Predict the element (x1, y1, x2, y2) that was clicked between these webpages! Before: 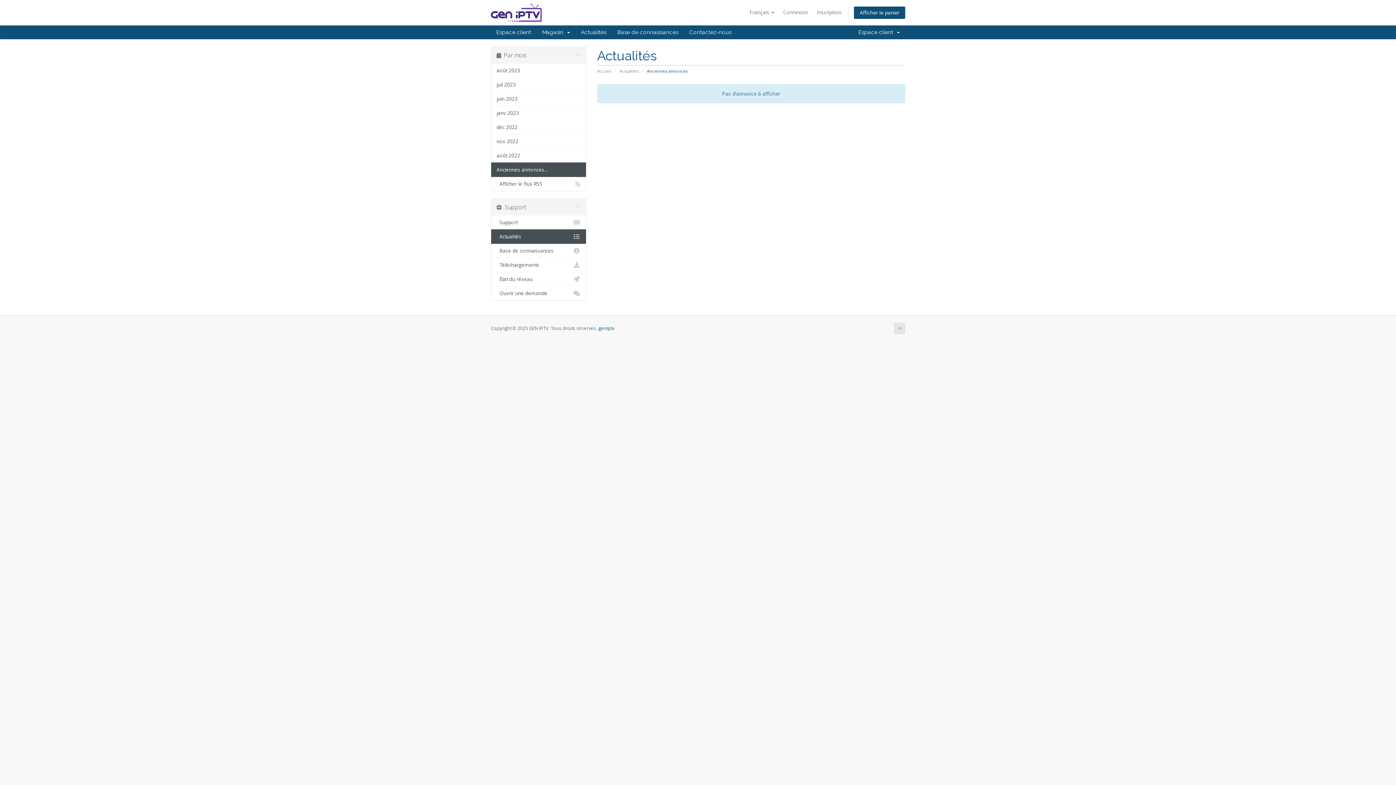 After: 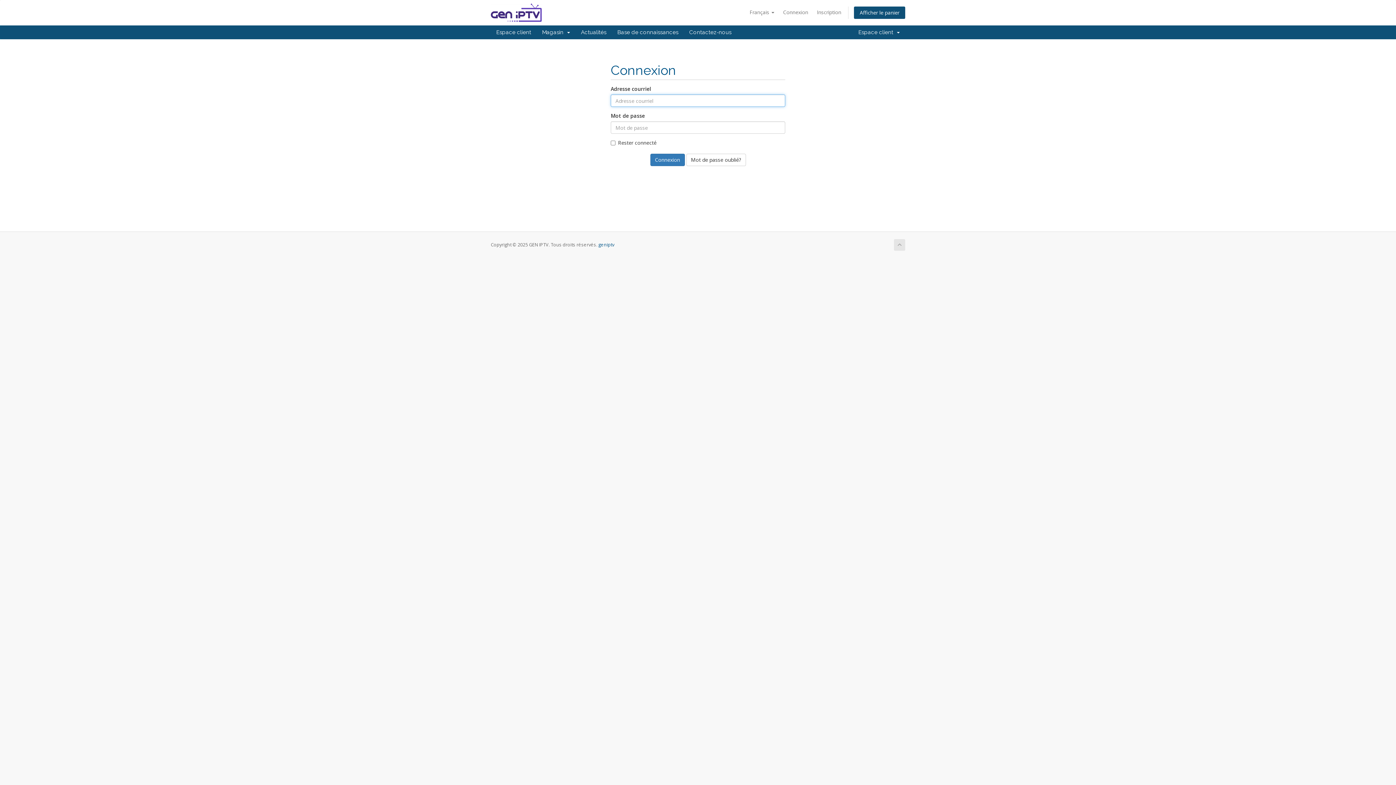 Action: label: Connexion bbox: (779, 6, 812, 18)